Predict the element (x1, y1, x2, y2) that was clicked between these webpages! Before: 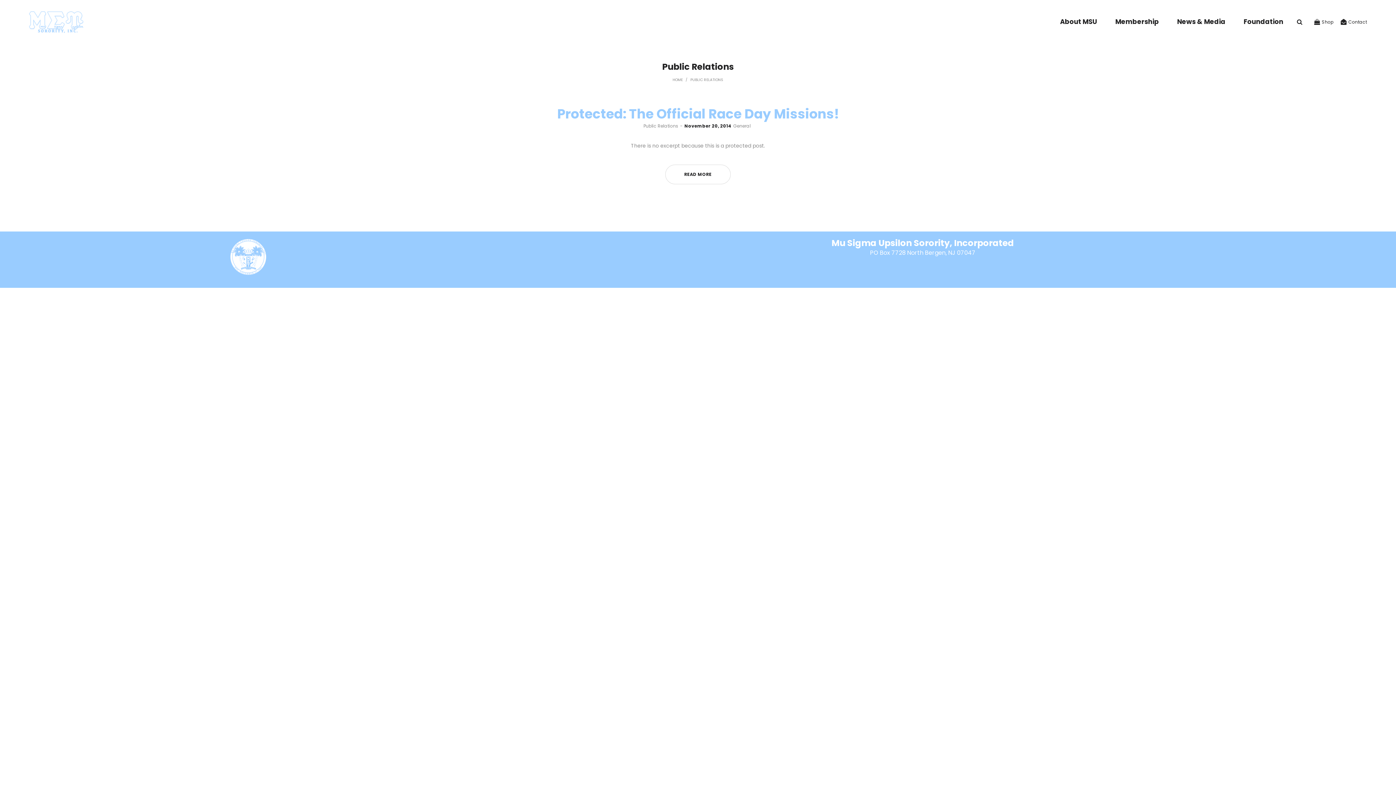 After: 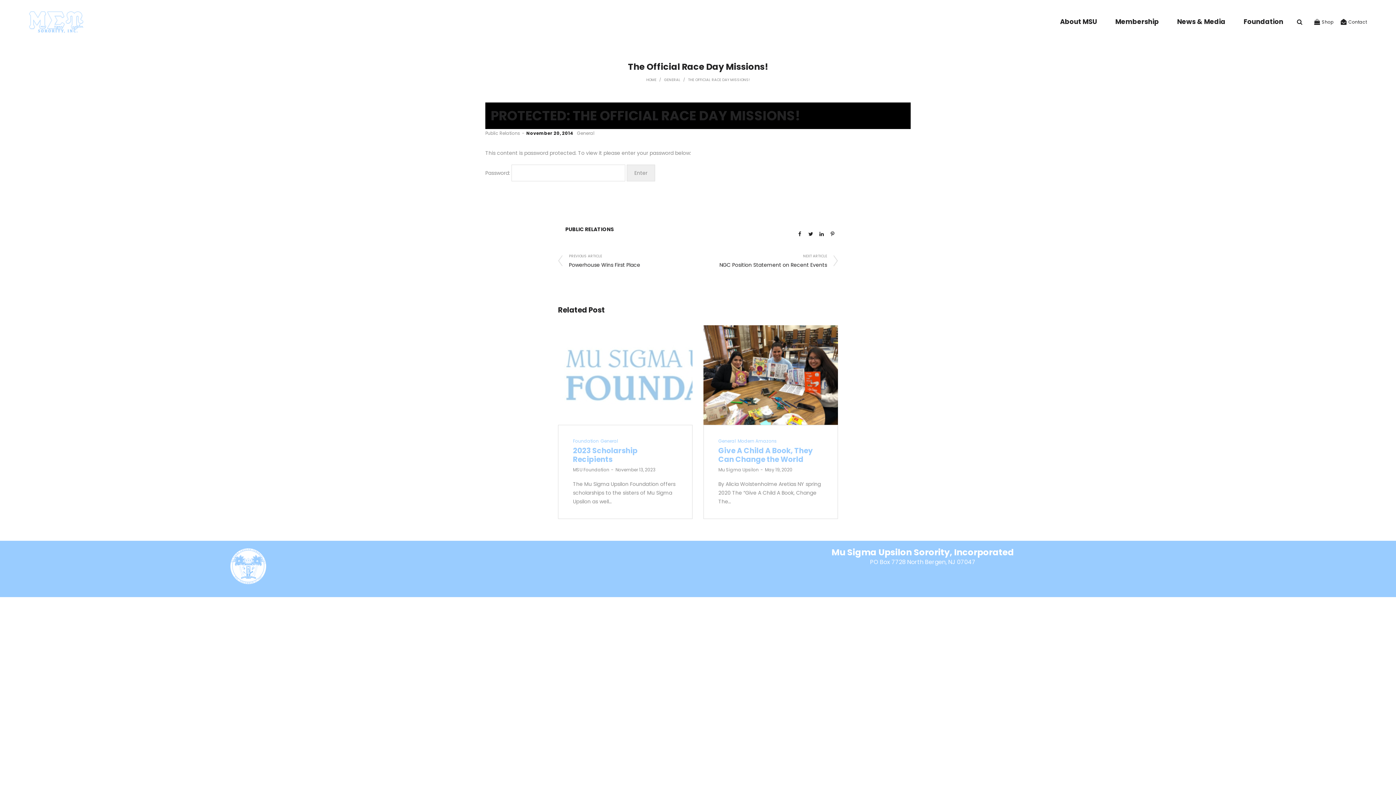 Action: label: November 20, 2014 bbox: (684, 122, 731, 129)